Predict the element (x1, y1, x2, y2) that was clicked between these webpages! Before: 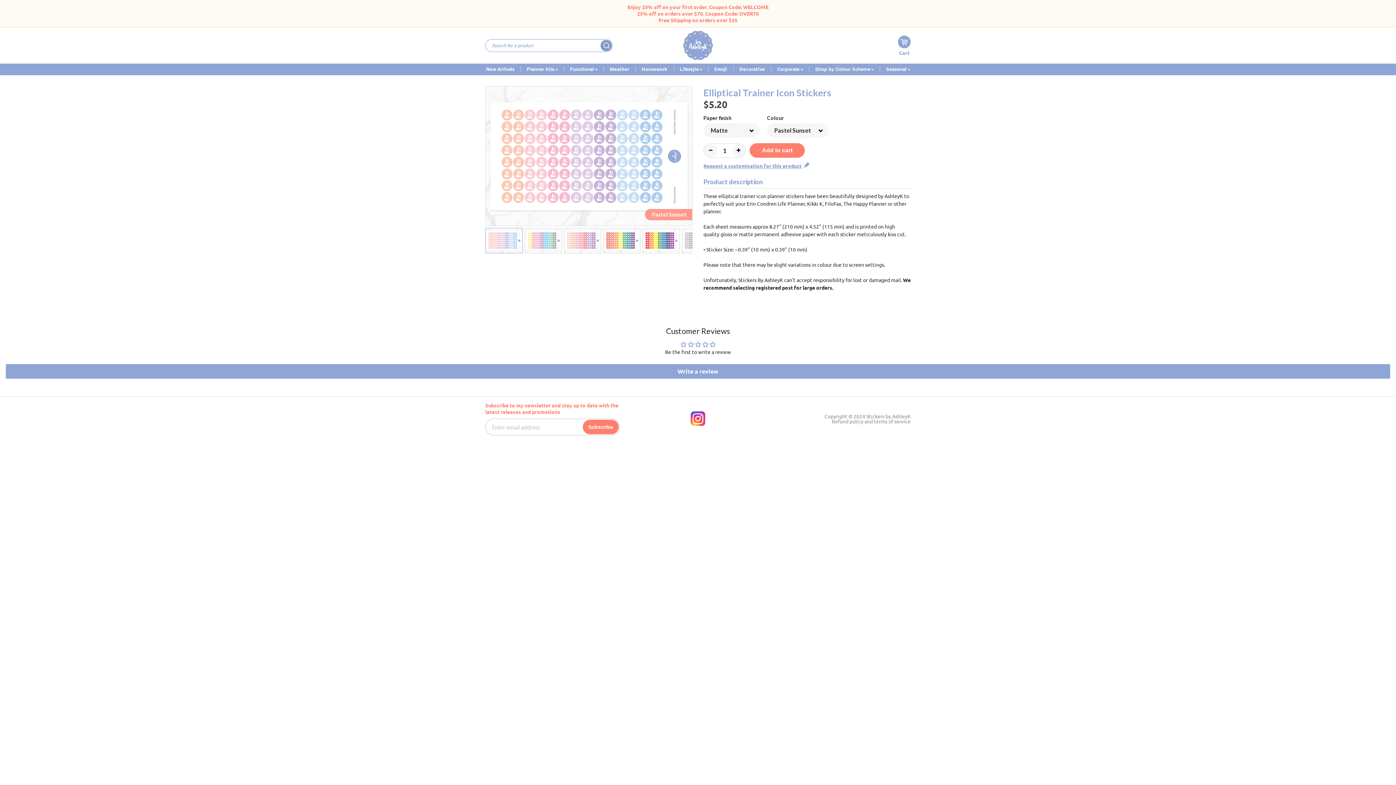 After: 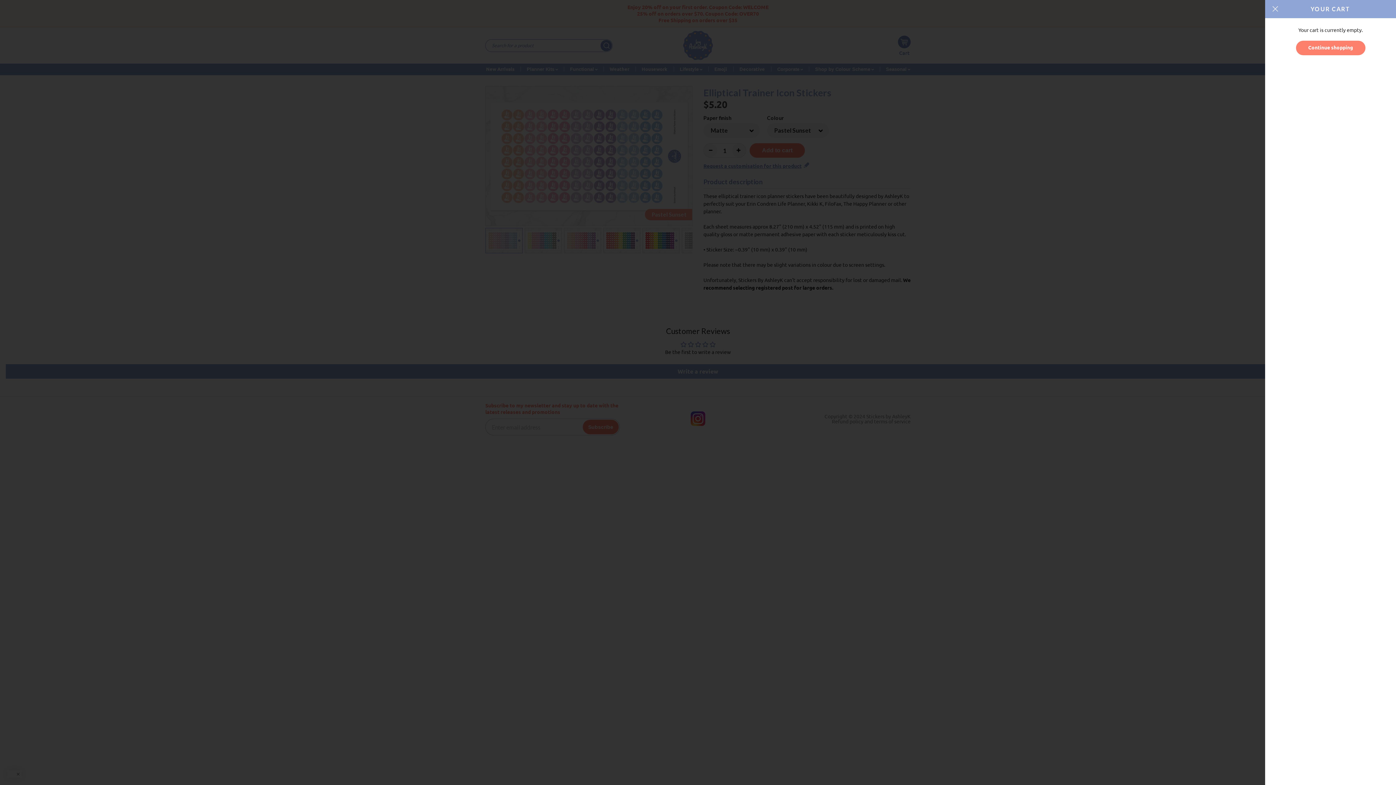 Action: label: Cart bbox: (898, 35, 910, 57)